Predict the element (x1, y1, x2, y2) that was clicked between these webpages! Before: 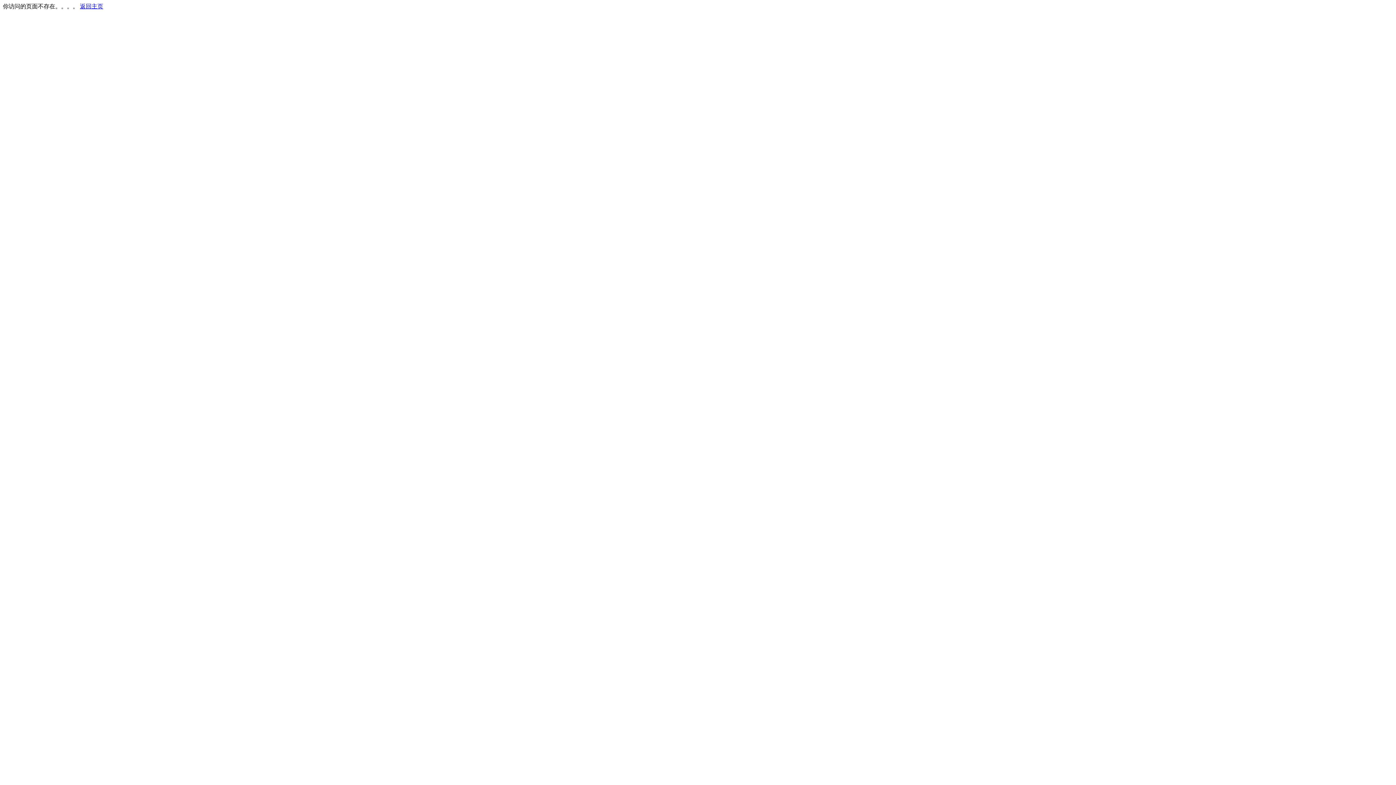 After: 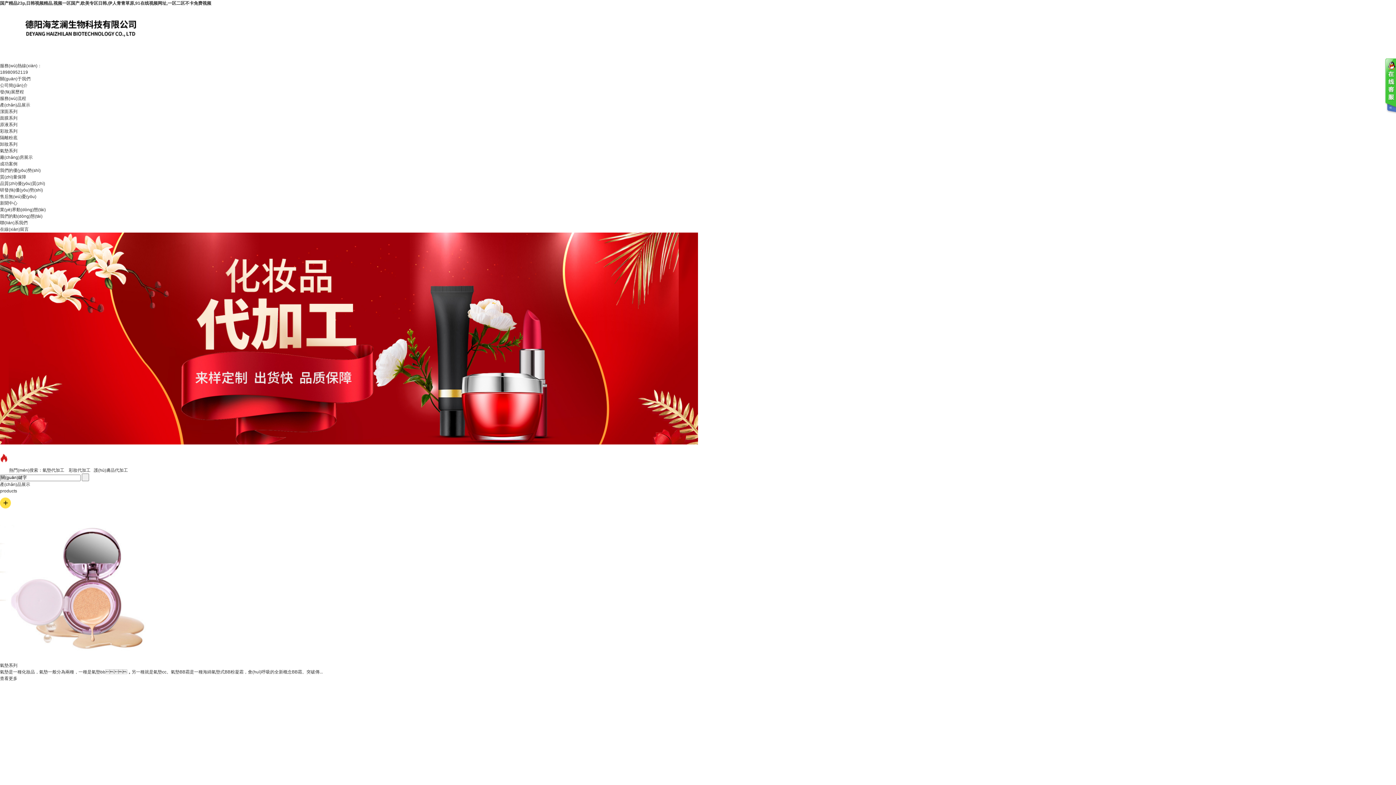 Action: label: 返回主页 bbox: (80, 3, 103, 9)